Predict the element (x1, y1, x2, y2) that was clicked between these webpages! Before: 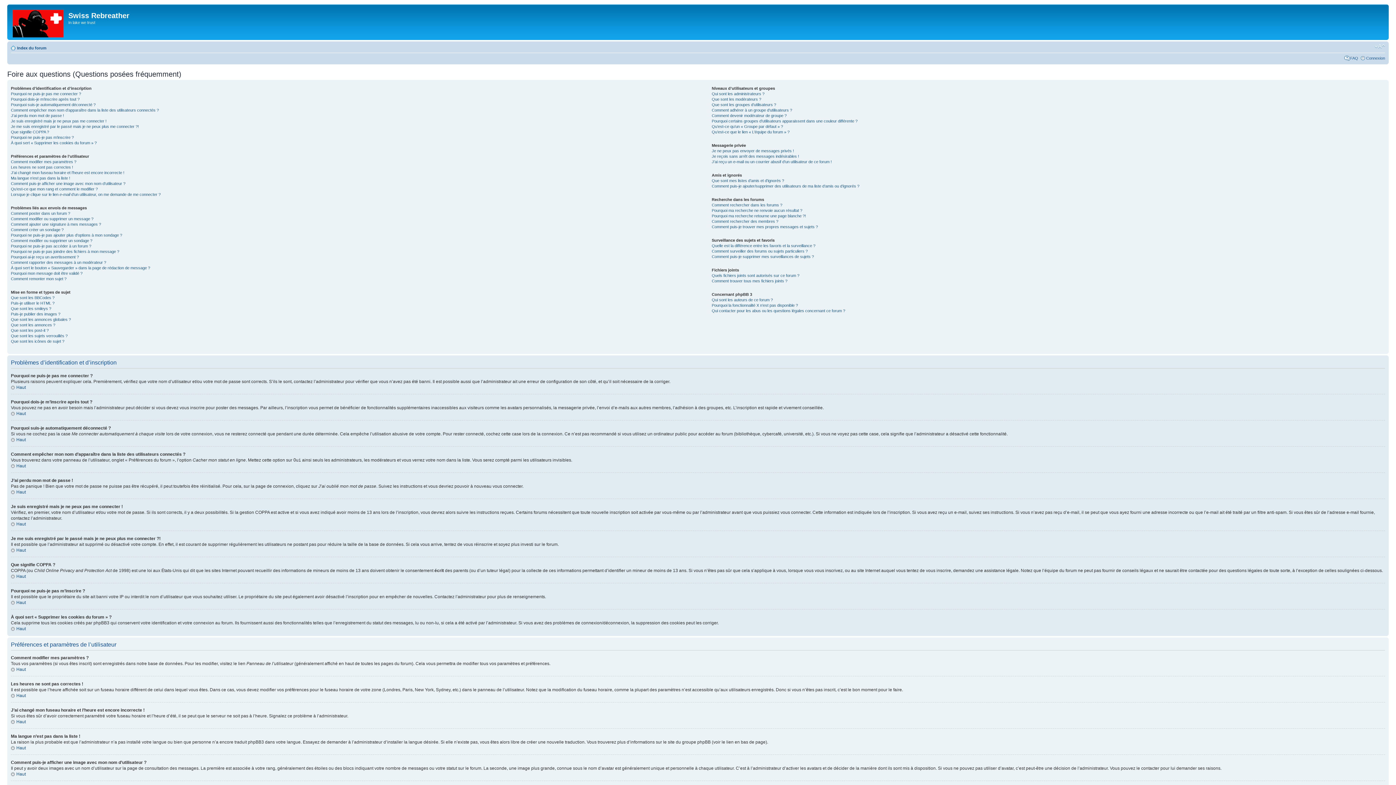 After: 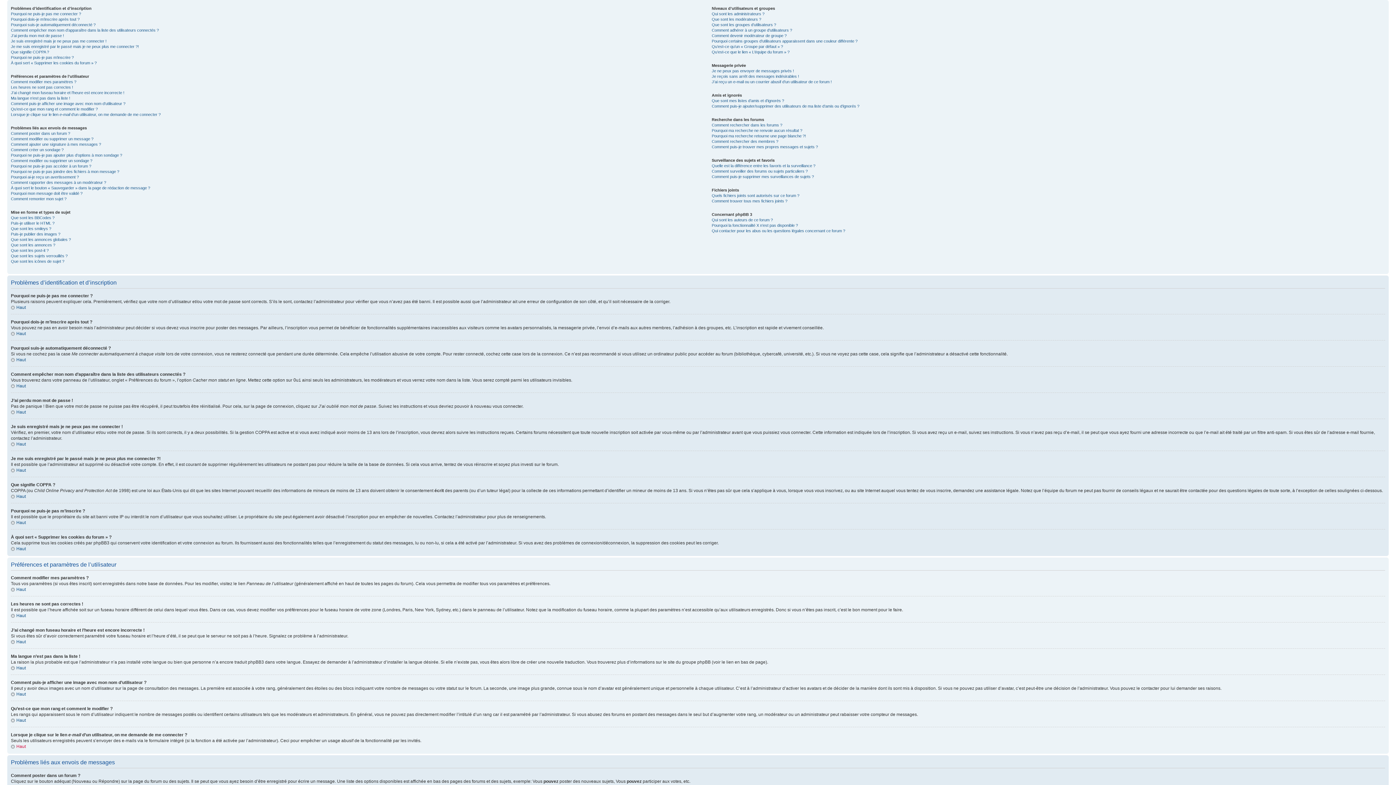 Action: bbox: (10, 745, 25, 750) label: Haut